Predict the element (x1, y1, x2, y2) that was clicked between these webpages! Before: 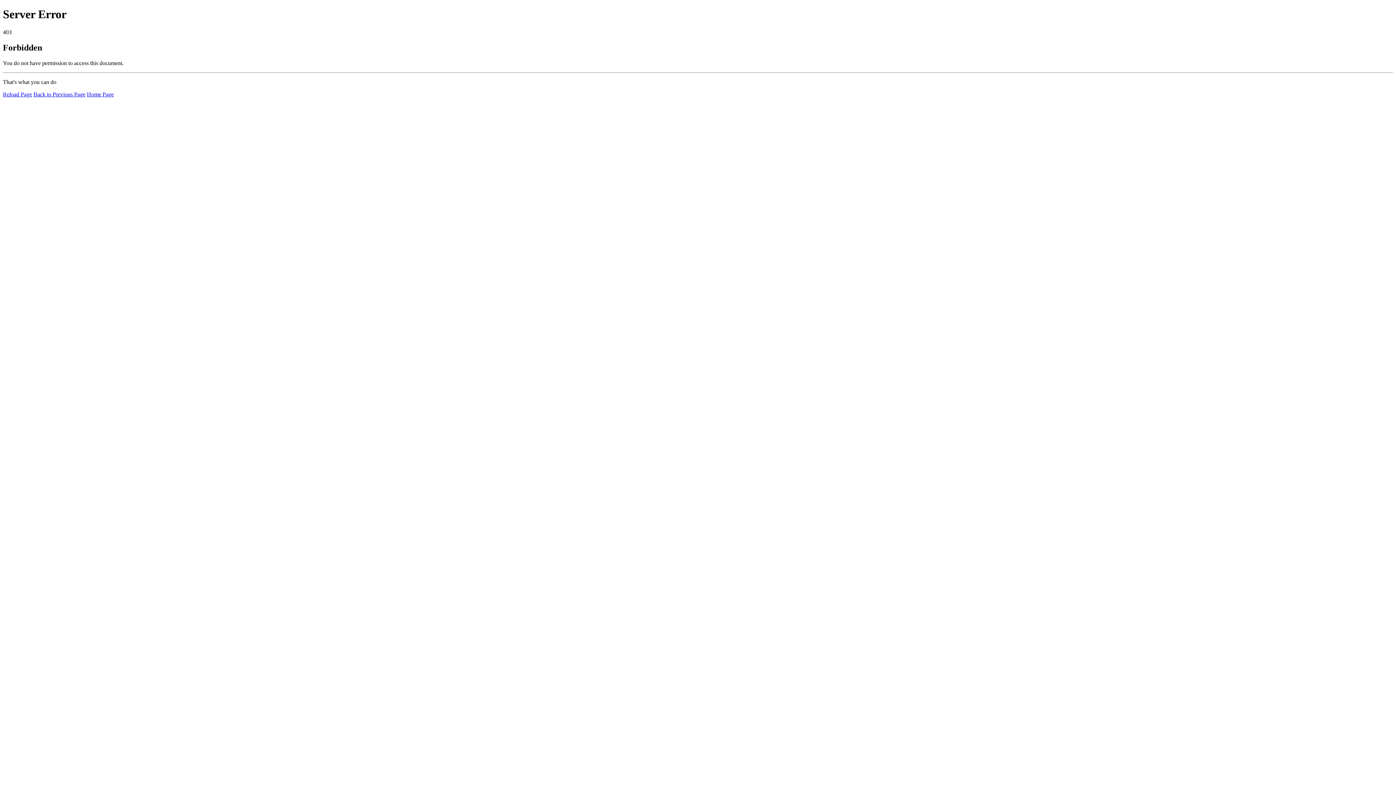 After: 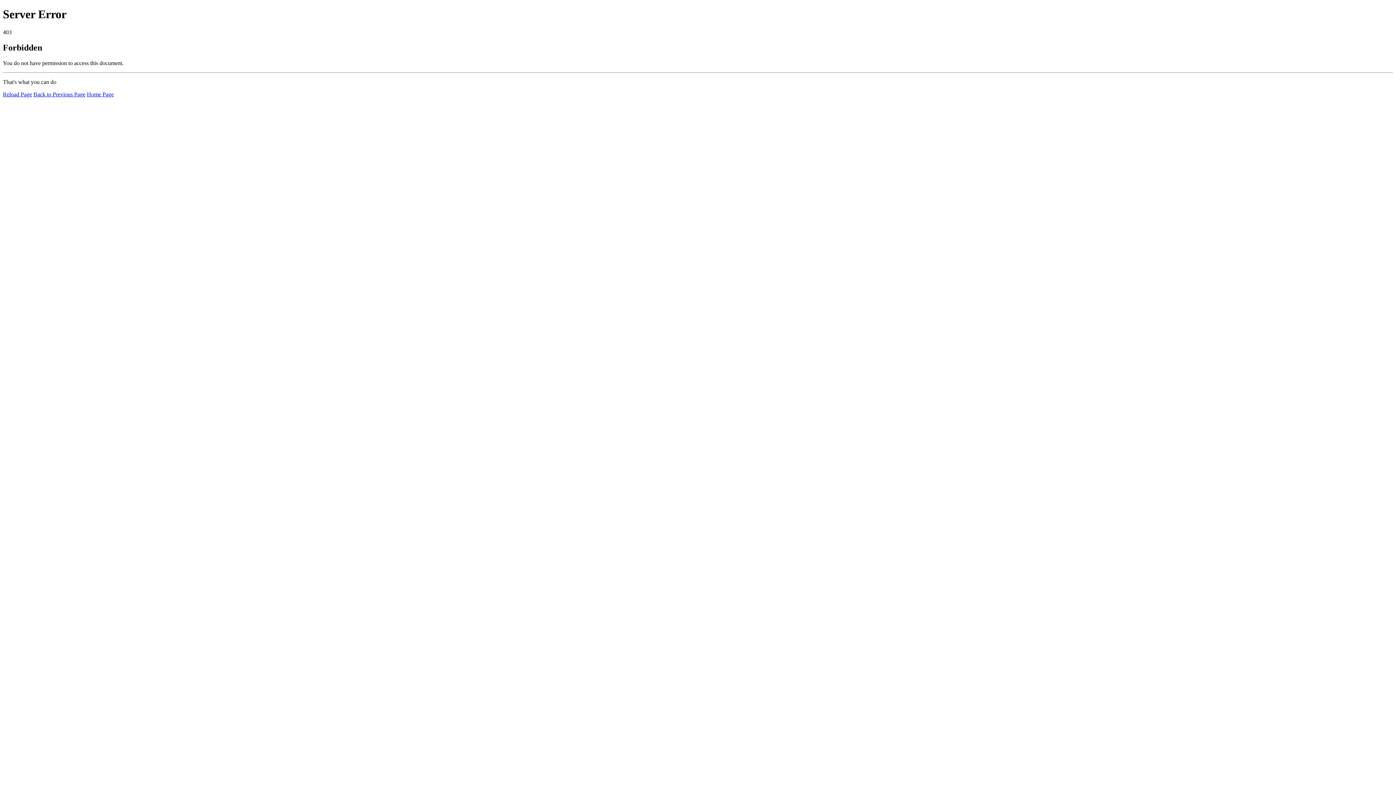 Action: bbox: (2, 91, 32, 97) label: Reload Page